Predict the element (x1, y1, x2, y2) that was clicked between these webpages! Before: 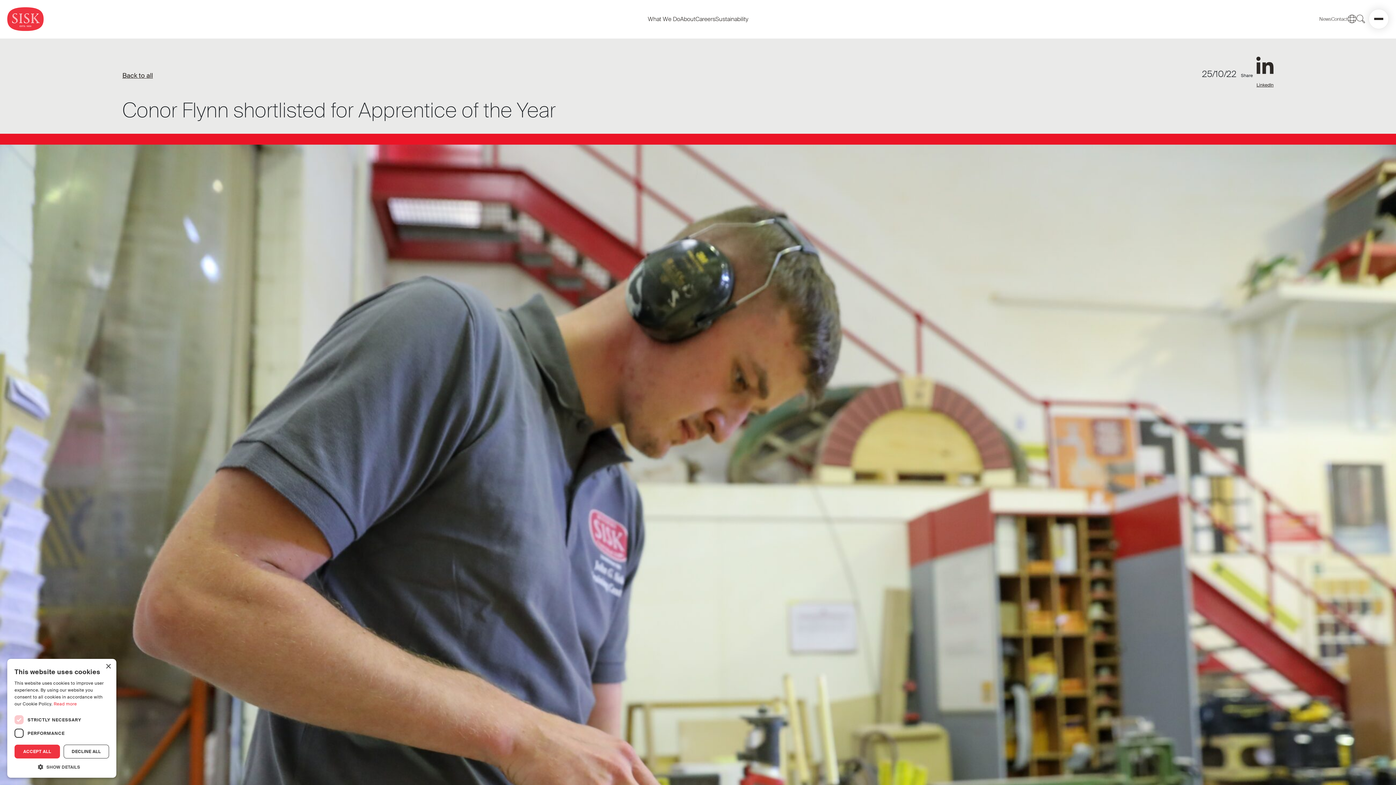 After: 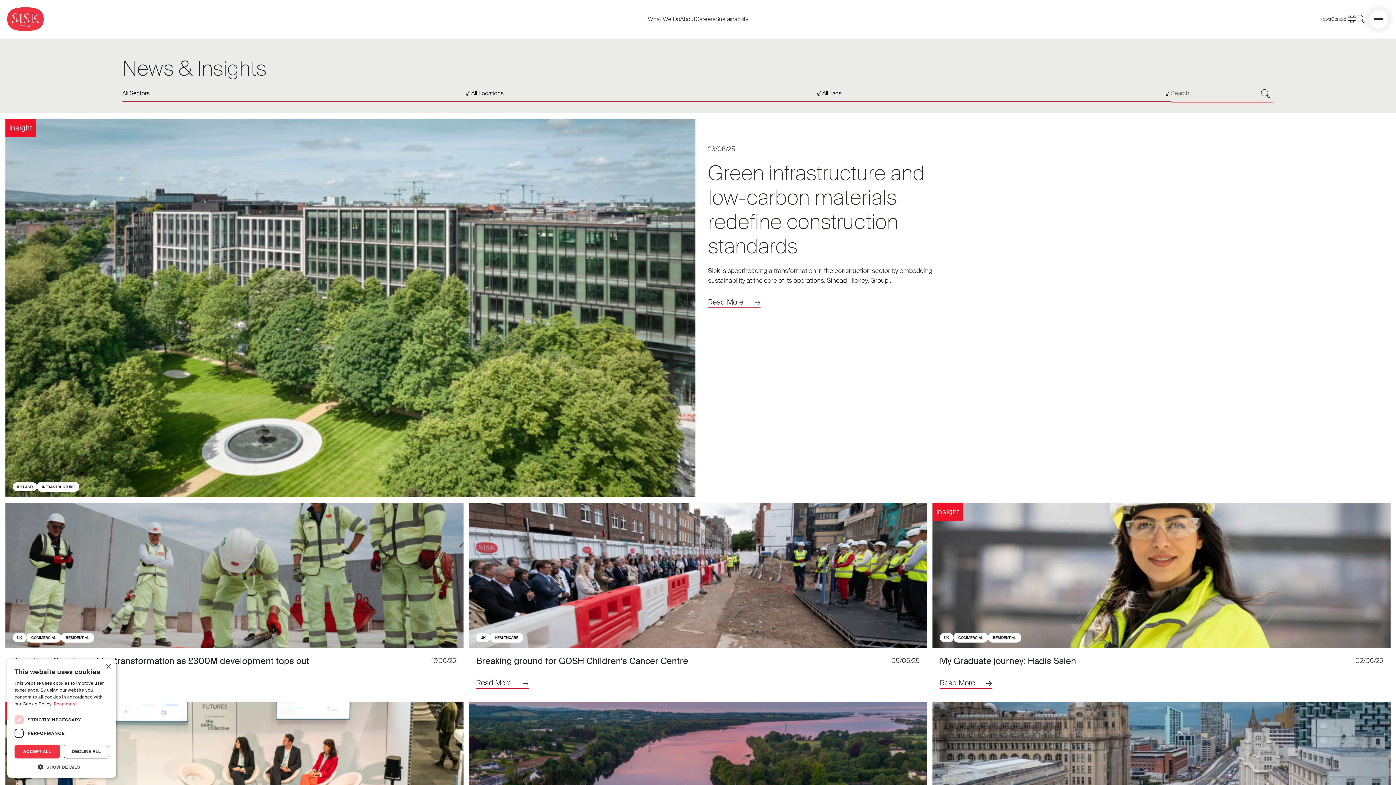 Action: bbox: (122, 71, 152, 79) label: Back to all